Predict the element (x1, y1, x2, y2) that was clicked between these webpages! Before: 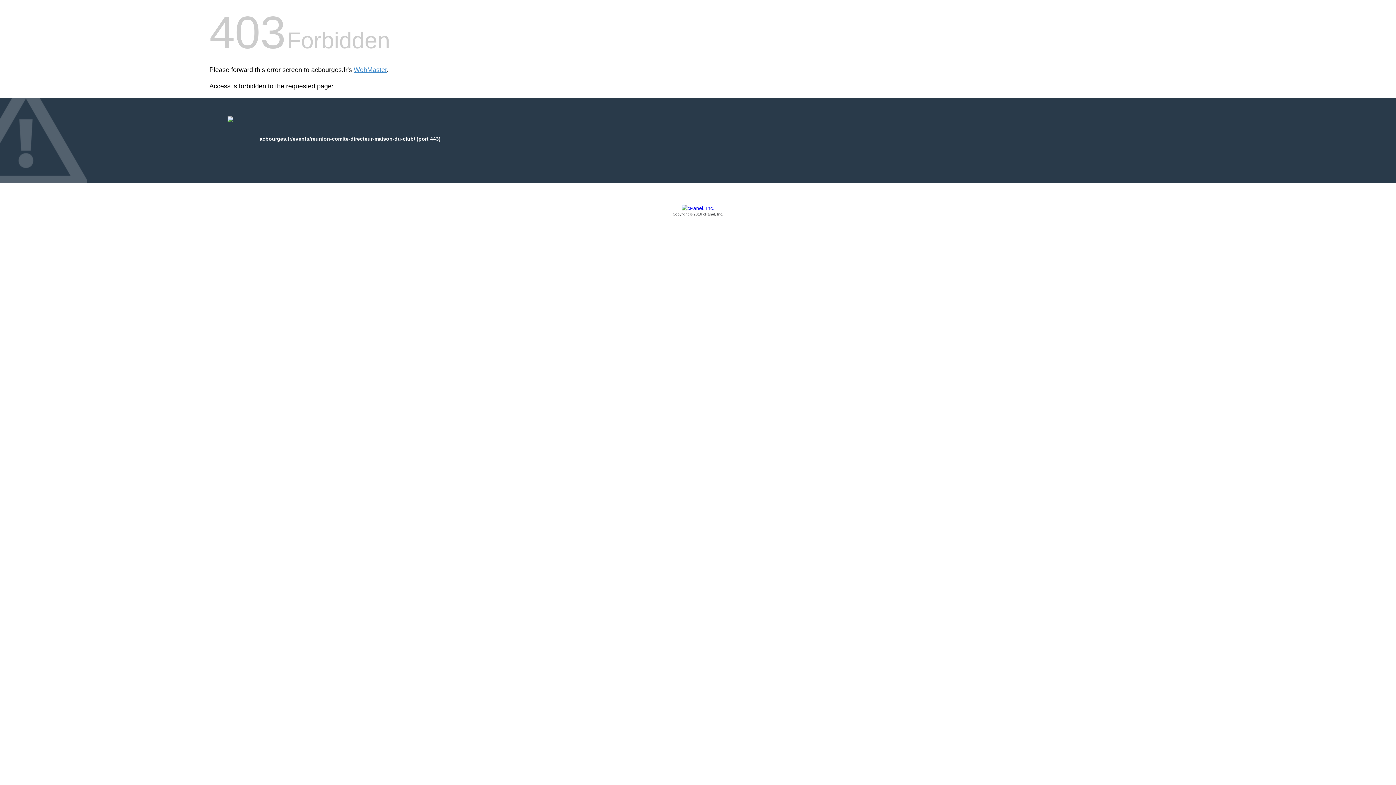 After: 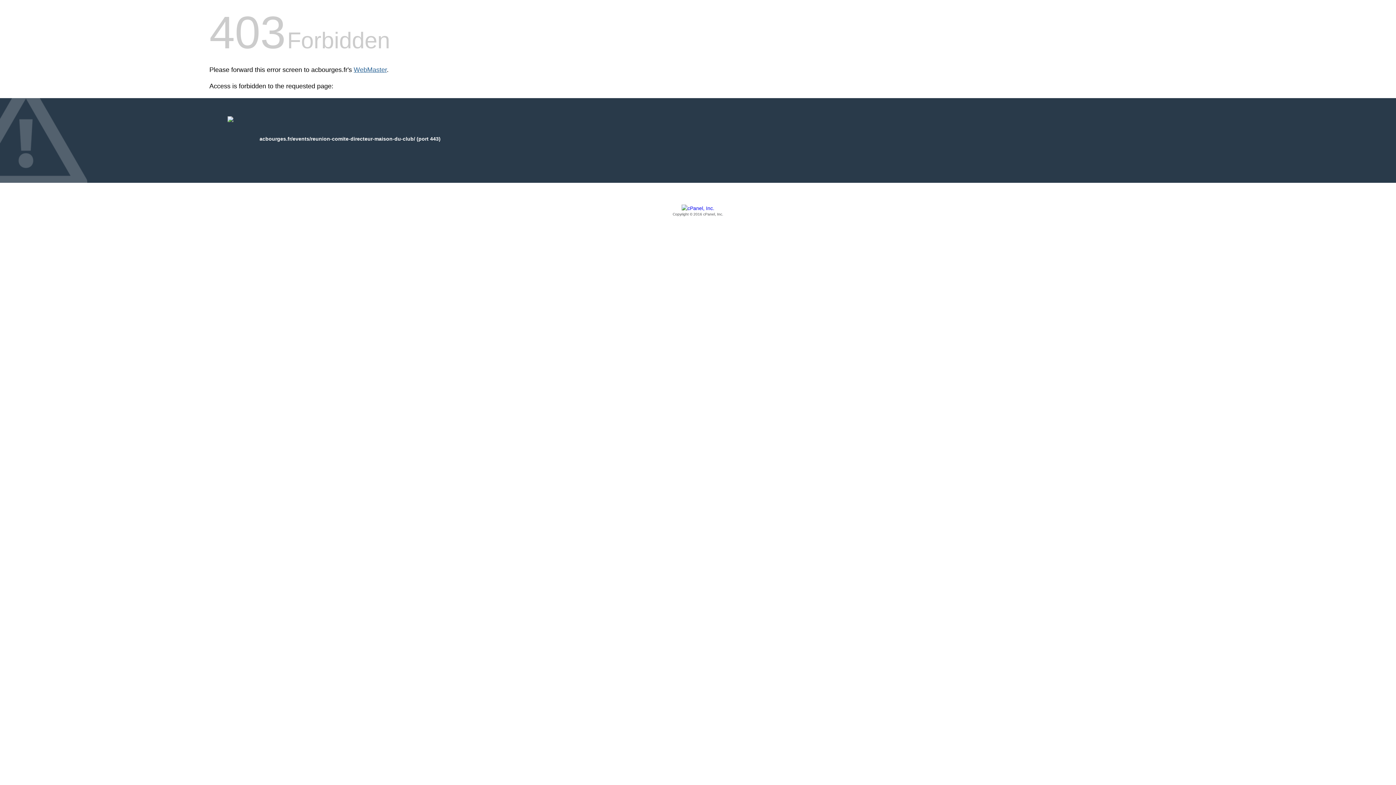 Action: bbox: (353, 66, 386, 73) label: WebMaster